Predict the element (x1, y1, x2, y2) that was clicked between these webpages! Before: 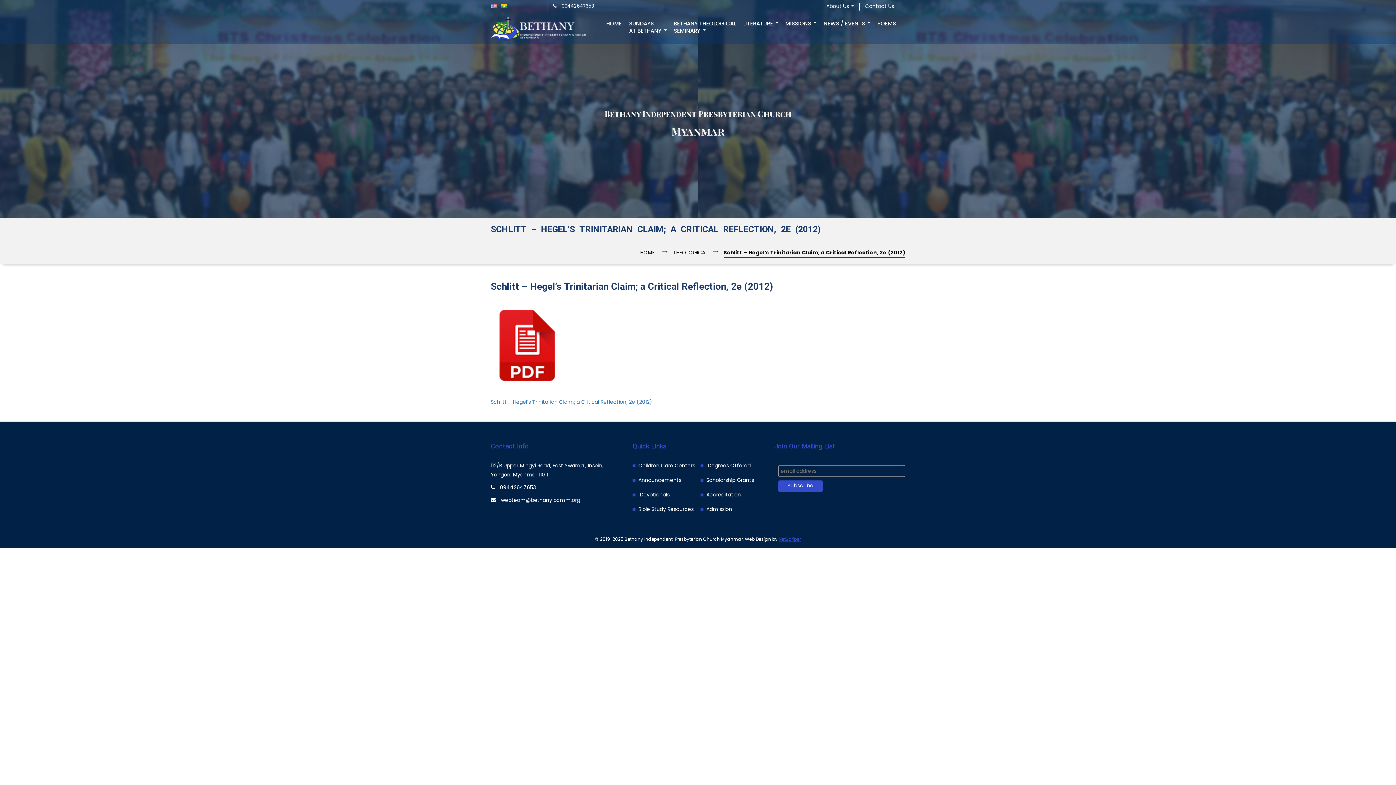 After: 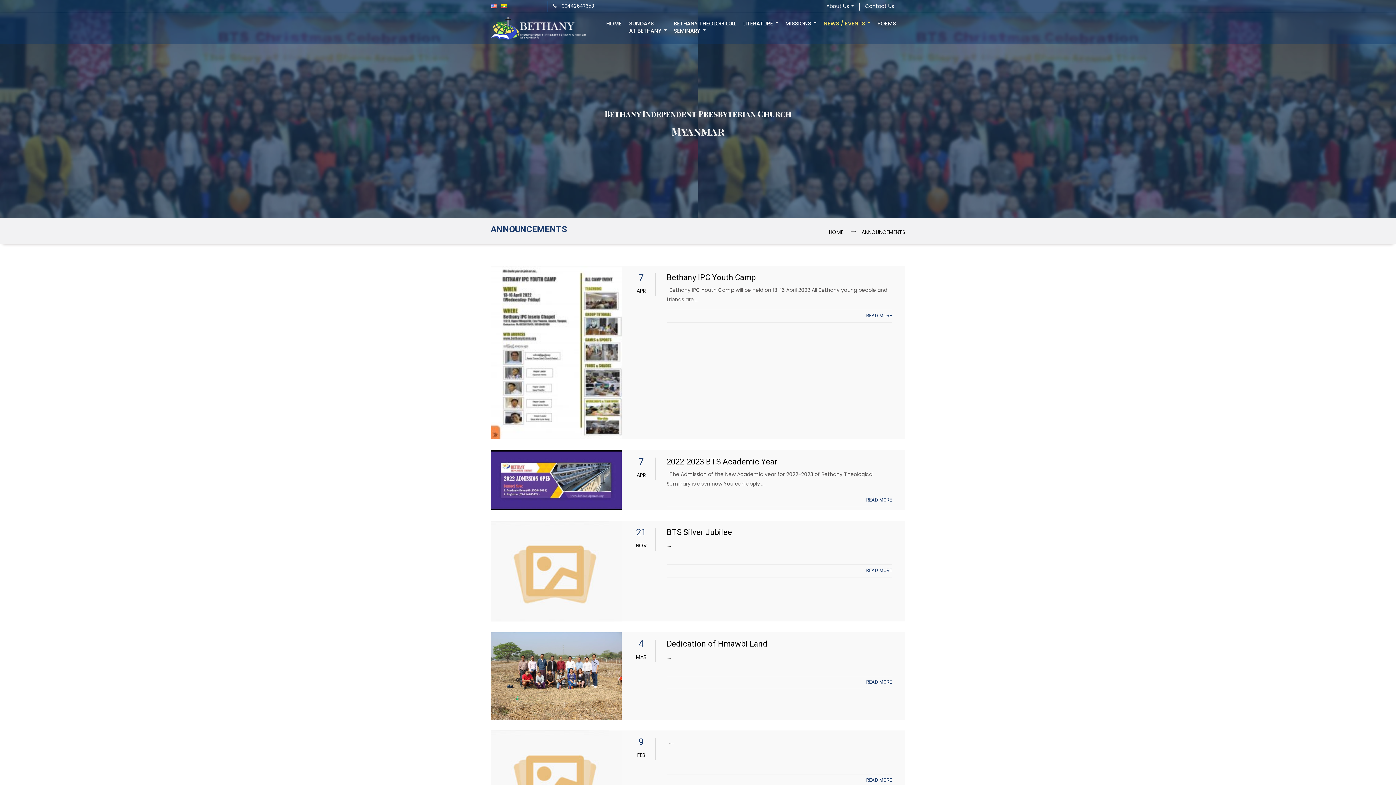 Action: bbox: (632, 476, 695, 490) label: Announcements